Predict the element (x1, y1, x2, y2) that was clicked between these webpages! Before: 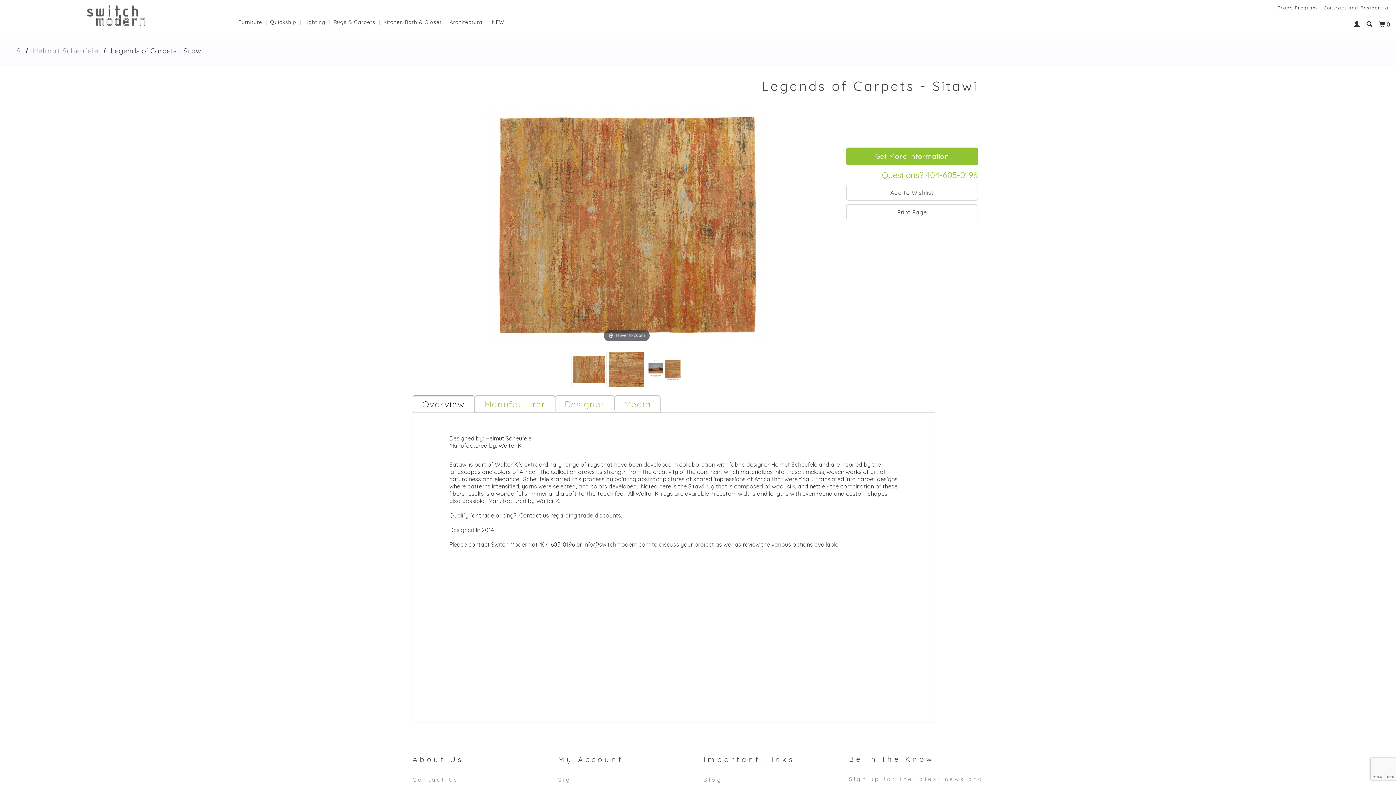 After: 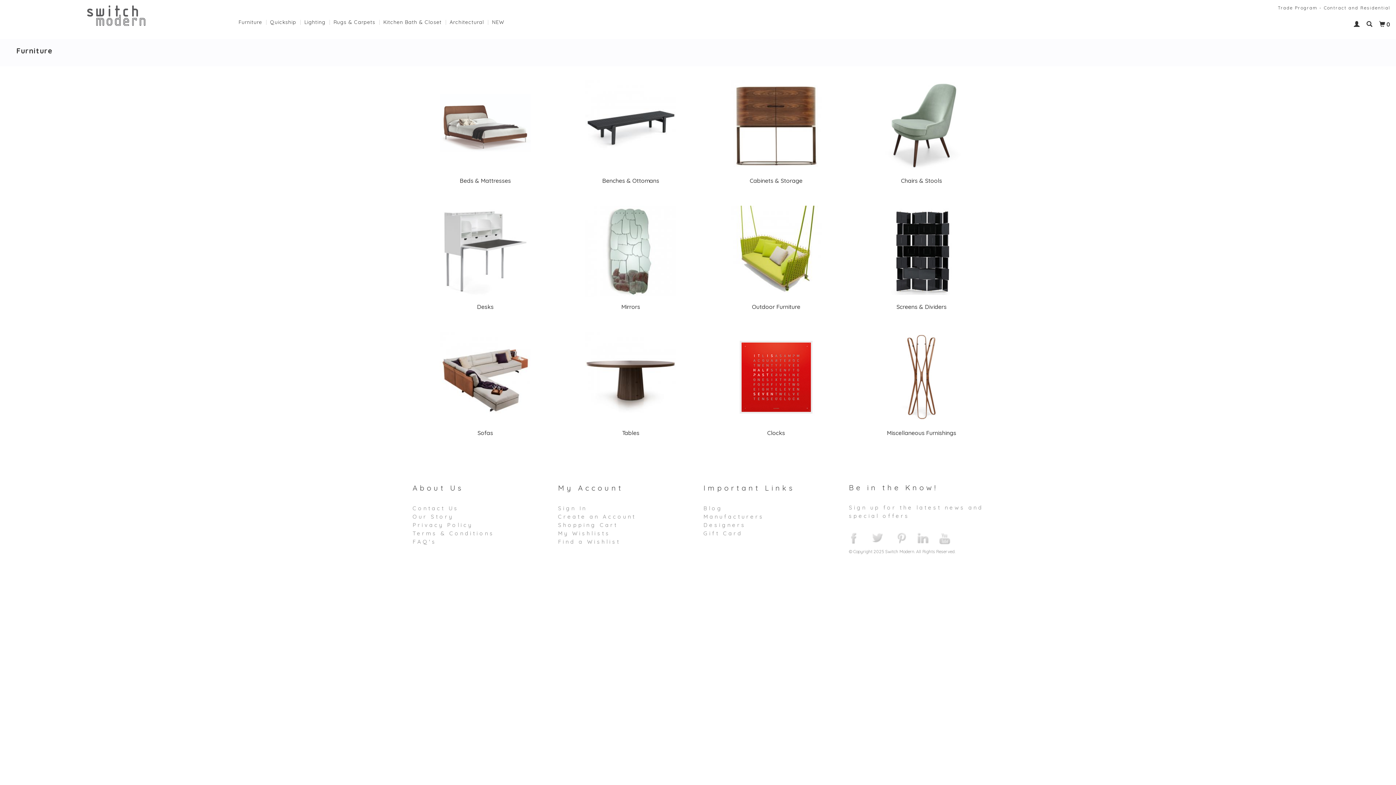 Action: label: Furniture bbox: (238, 11, 270, 29)